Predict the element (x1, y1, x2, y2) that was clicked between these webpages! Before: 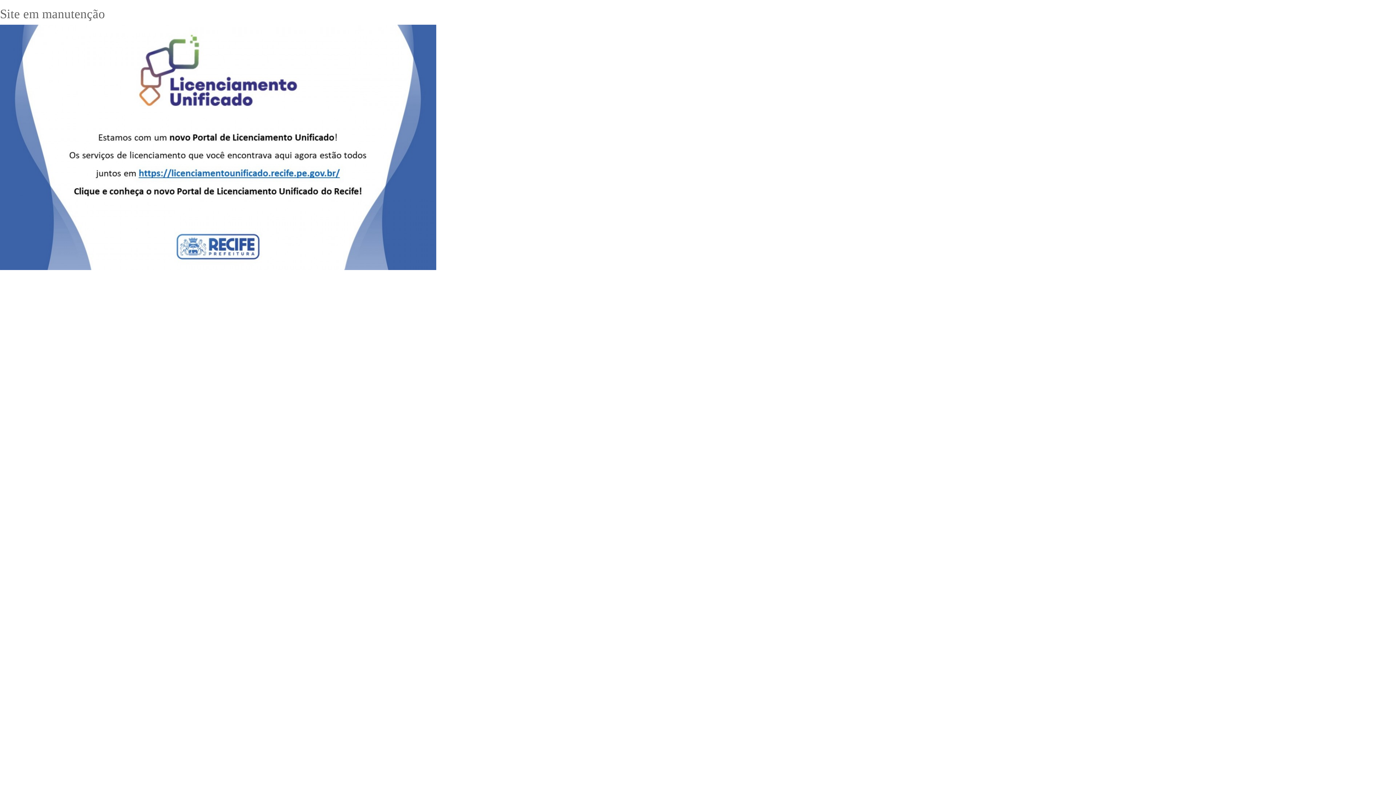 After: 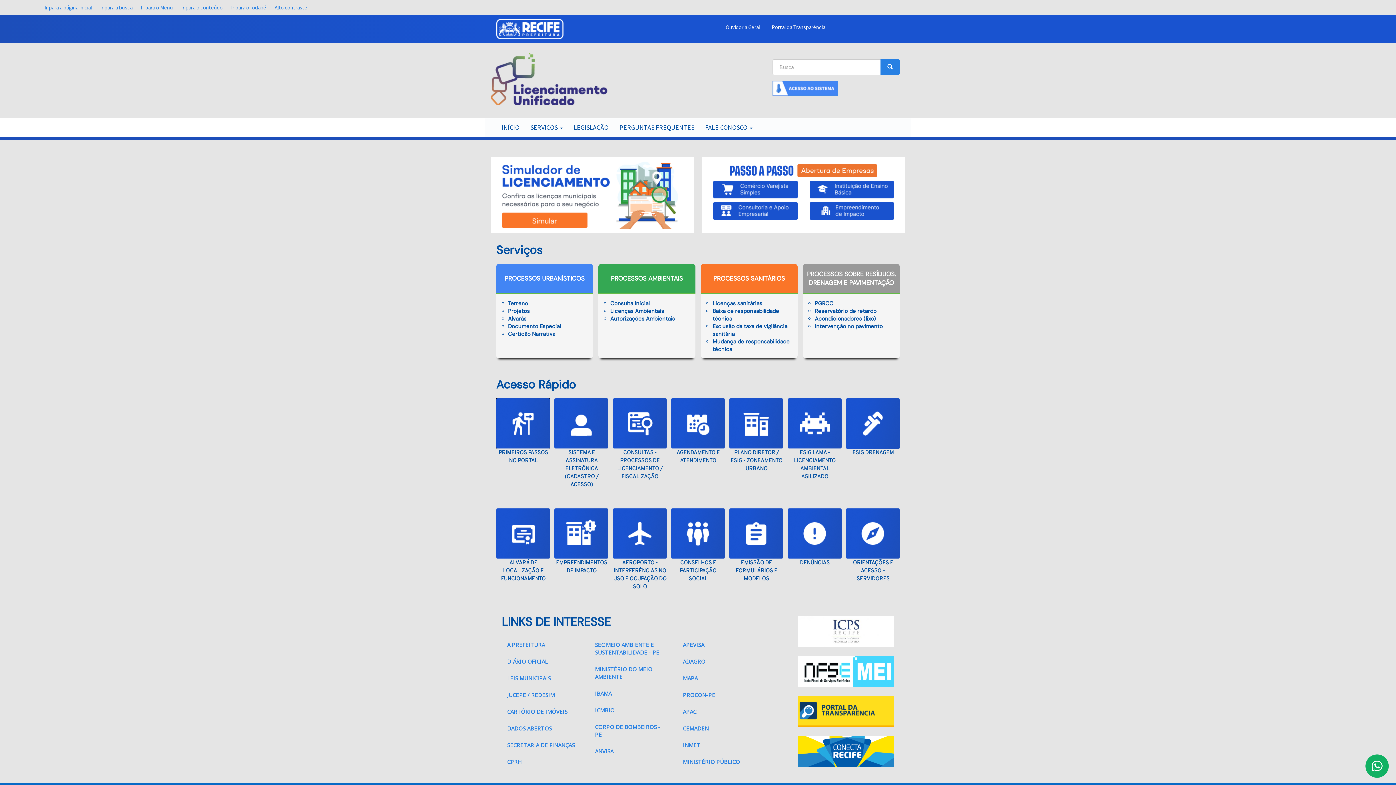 Action: bbox: (0, 149, 436, 155)